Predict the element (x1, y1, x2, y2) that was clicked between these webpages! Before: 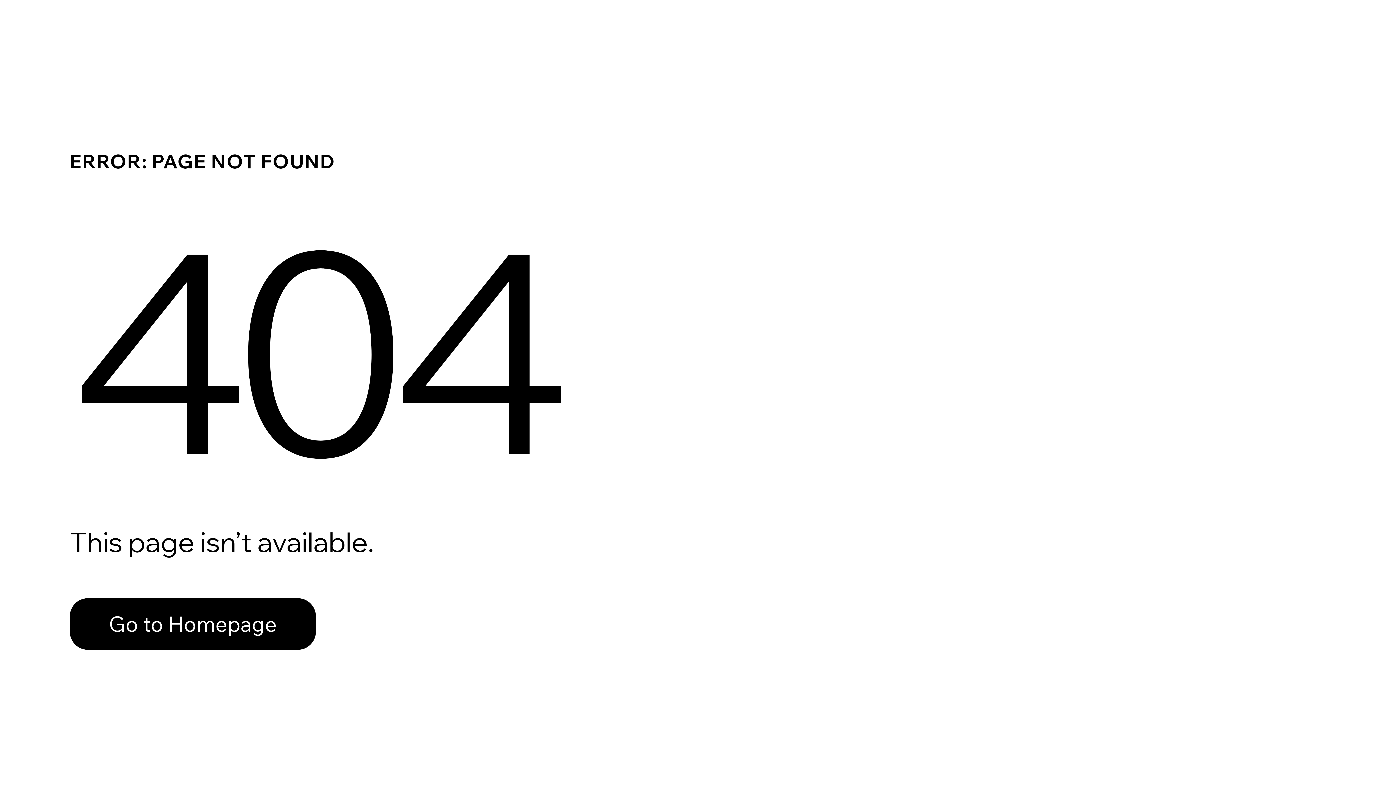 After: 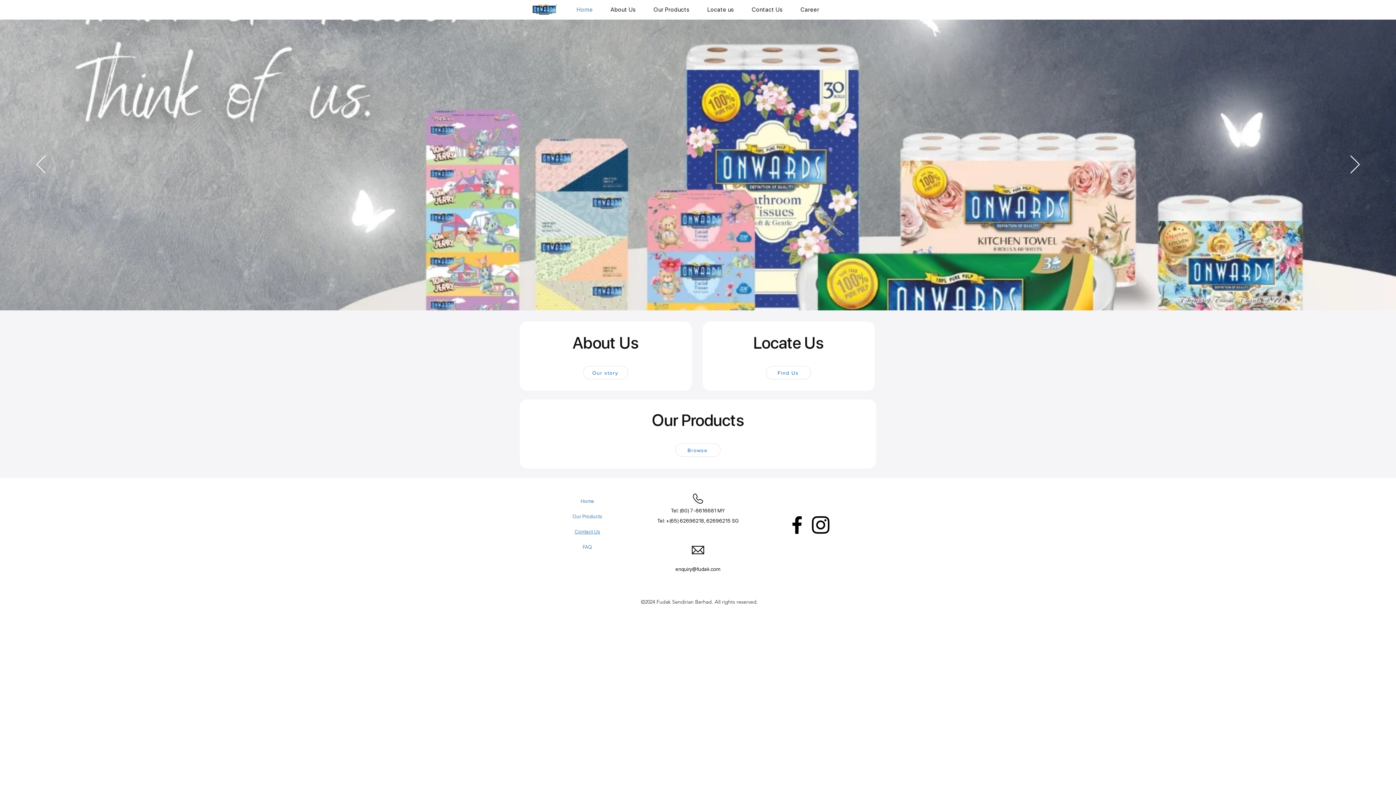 Action: label: Go to Homepage bbox: (69, 582, 768, 659)